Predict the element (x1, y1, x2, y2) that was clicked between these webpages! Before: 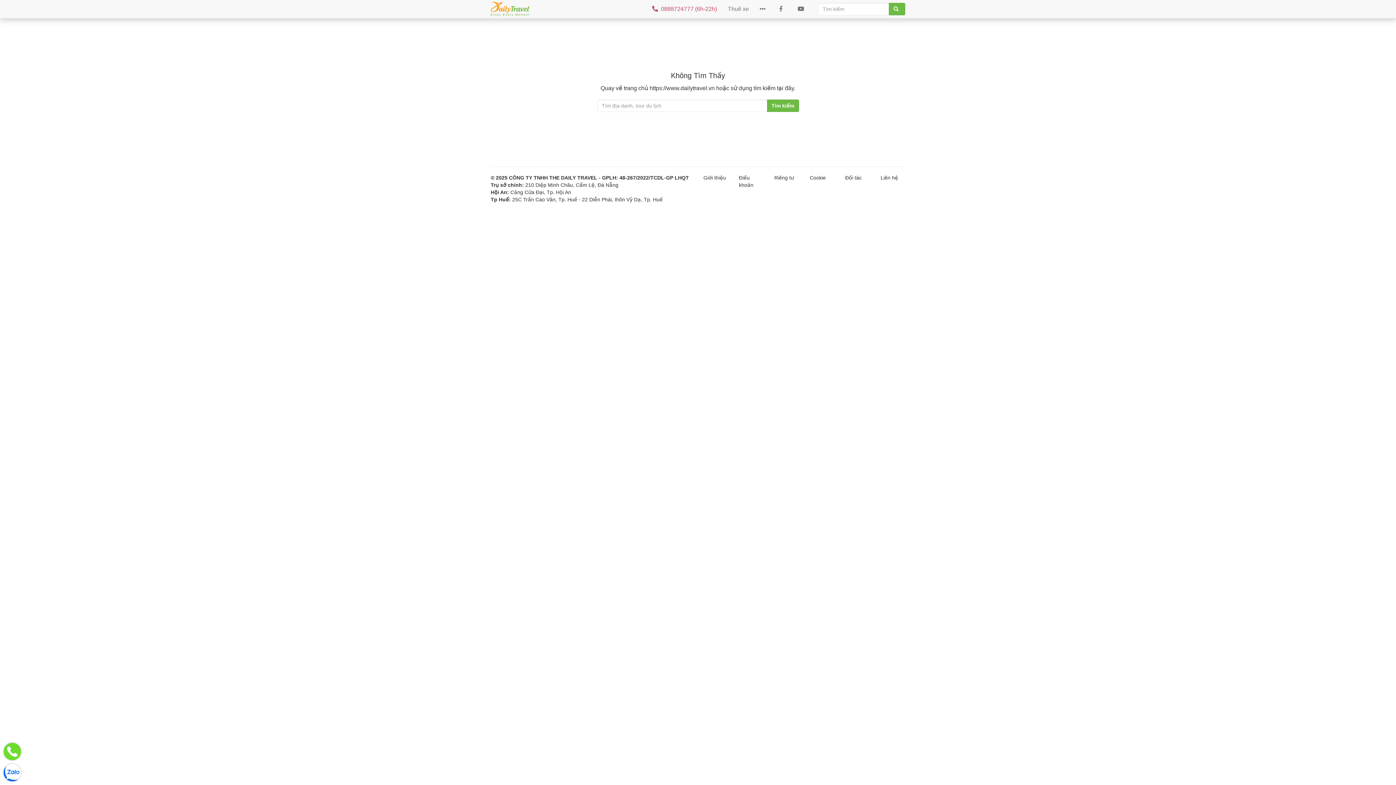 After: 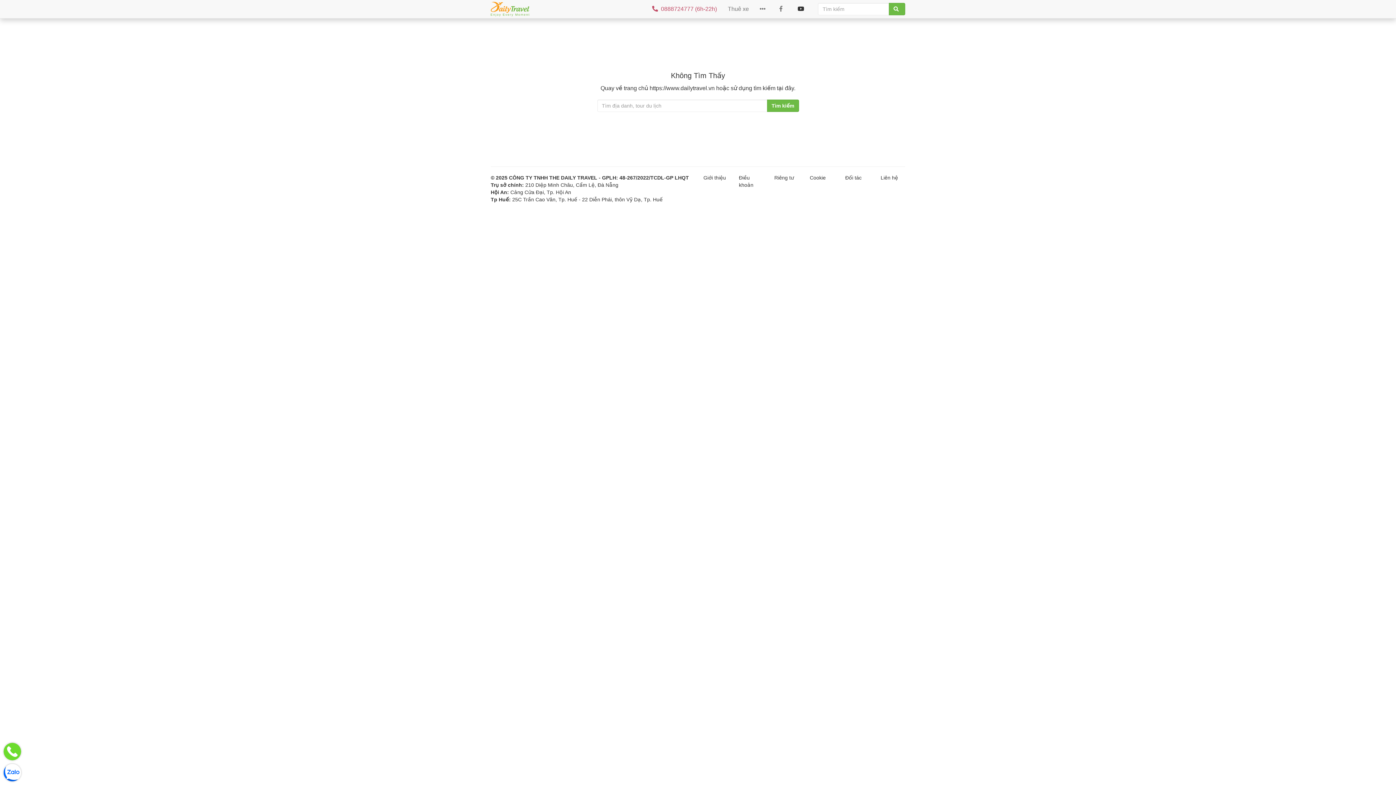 Action: bbox: (792, 0, 812, 18)